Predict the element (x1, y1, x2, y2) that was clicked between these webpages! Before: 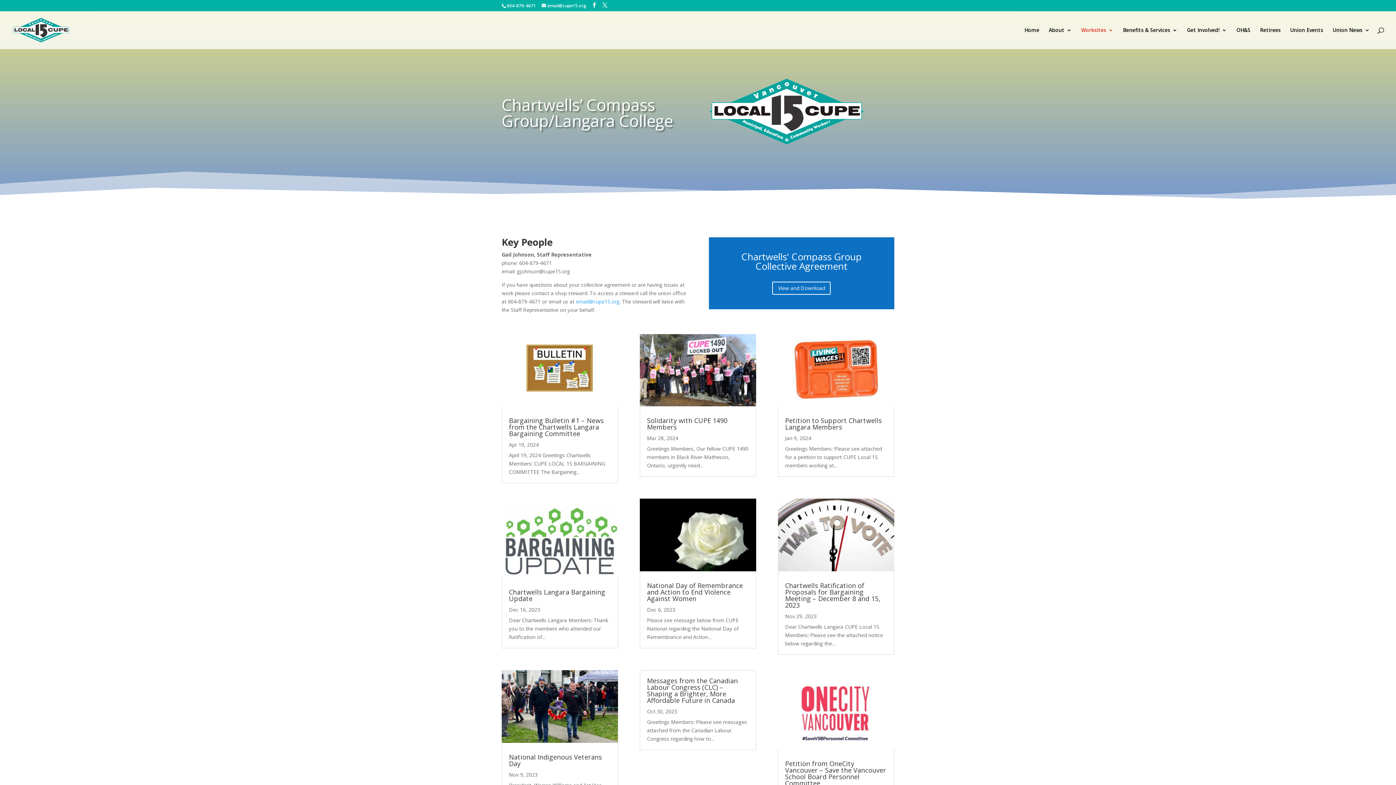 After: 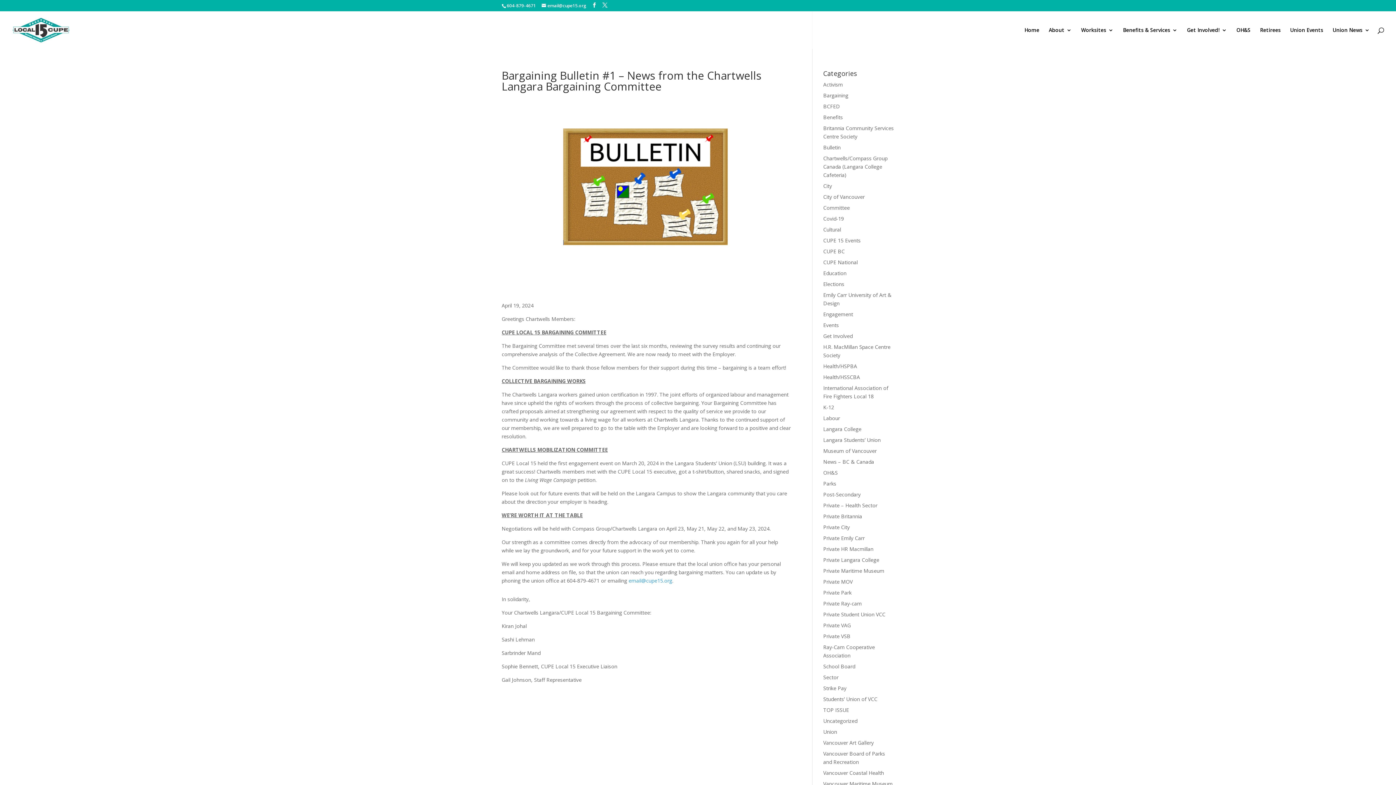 Action: bbox: (501, 333, 618, 406)